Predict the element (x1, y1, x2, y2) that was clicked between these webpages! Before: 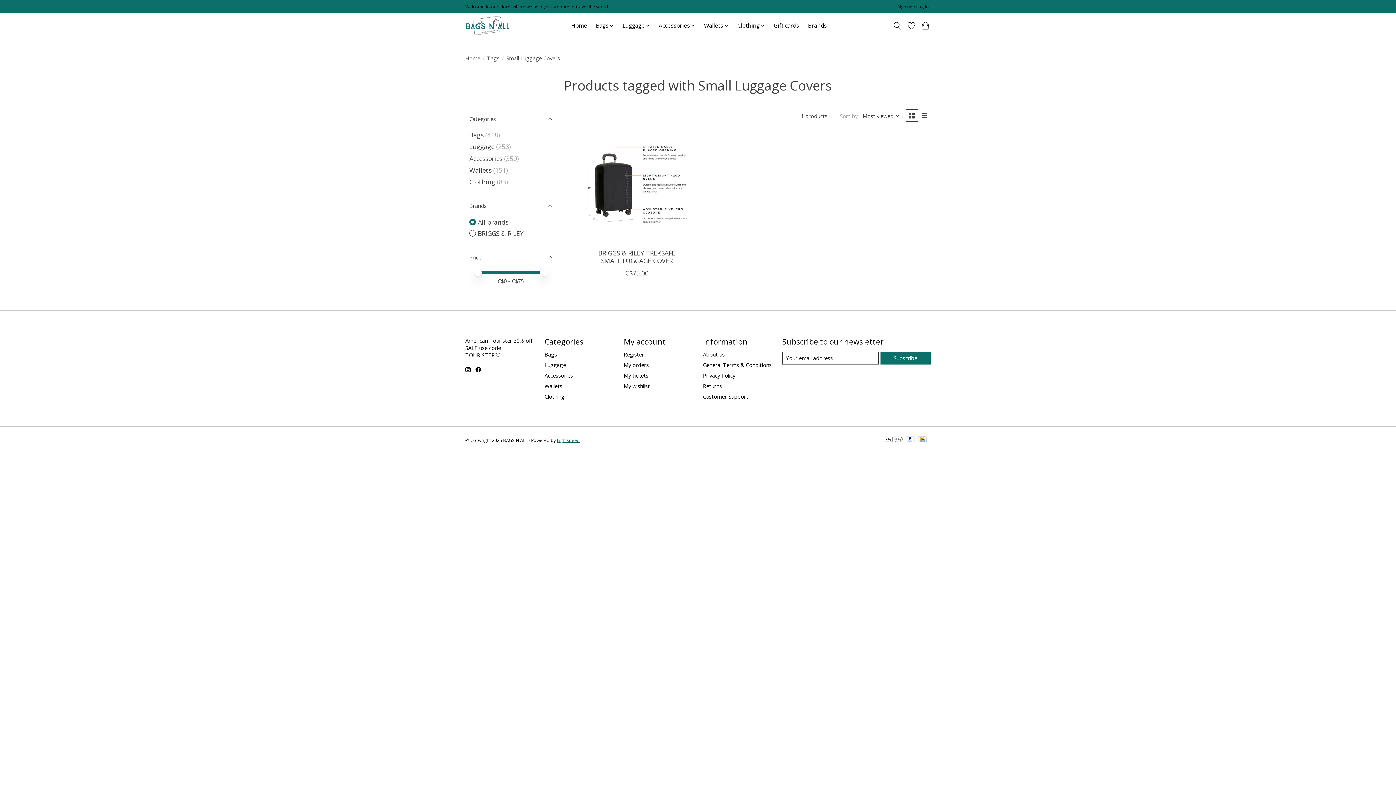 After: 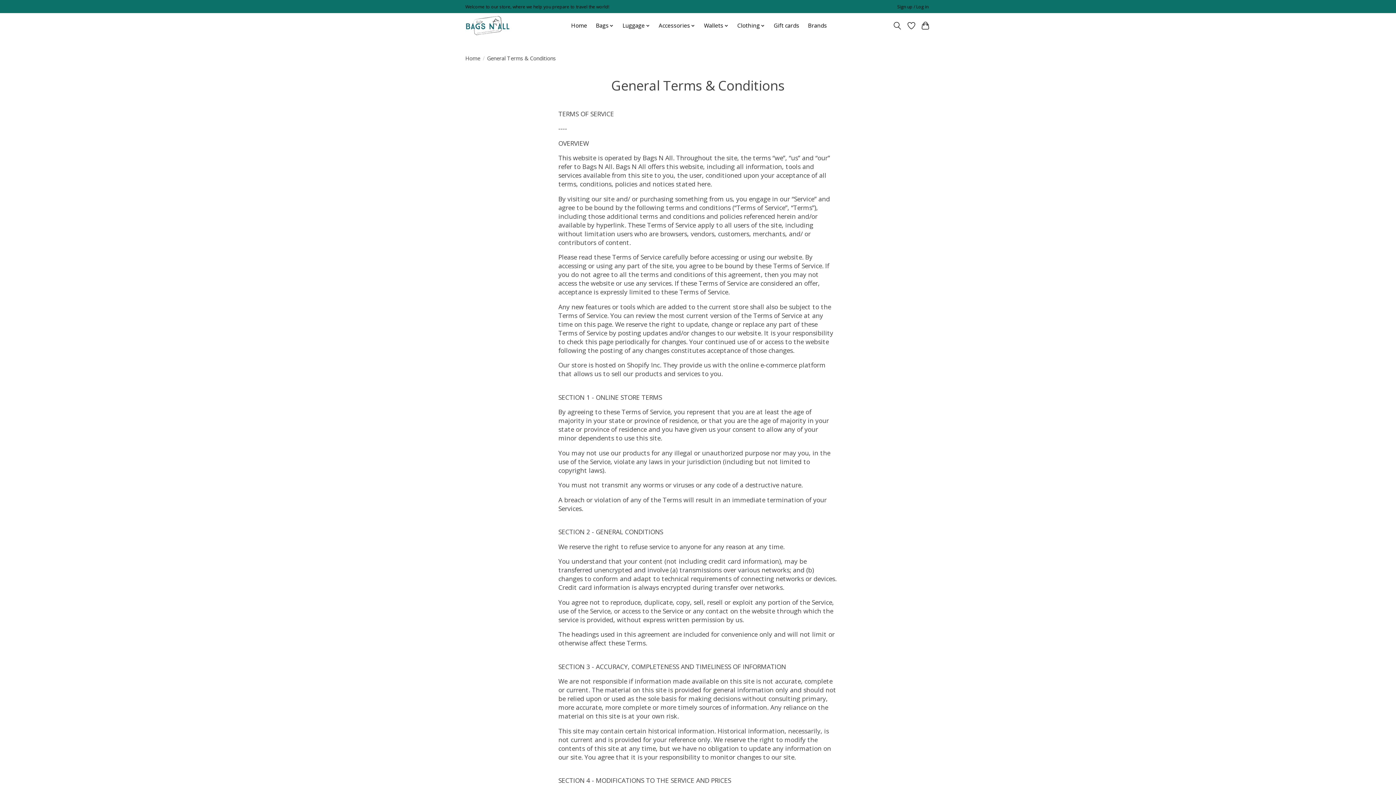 Action: label: General Terms & Conditions bbox: (703, 361, 771, 368)